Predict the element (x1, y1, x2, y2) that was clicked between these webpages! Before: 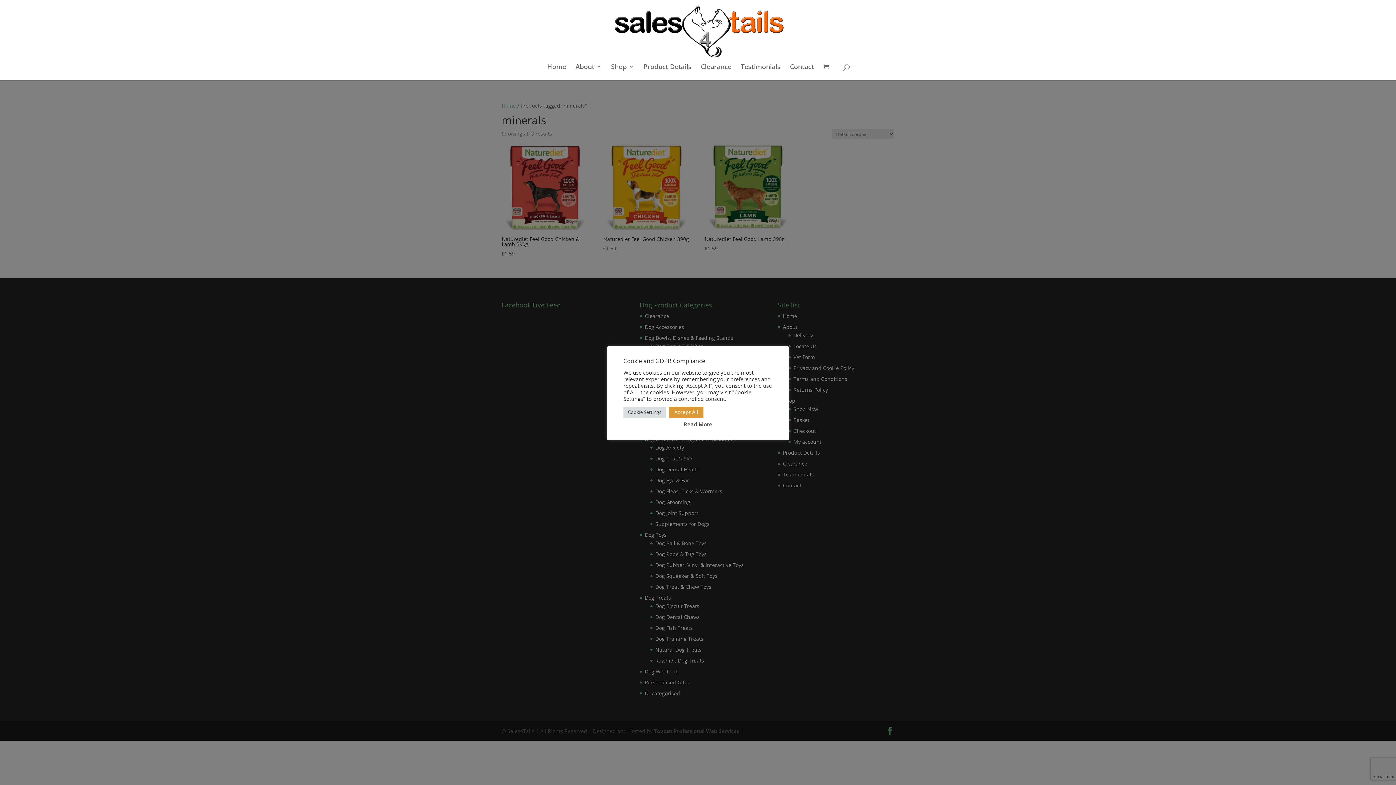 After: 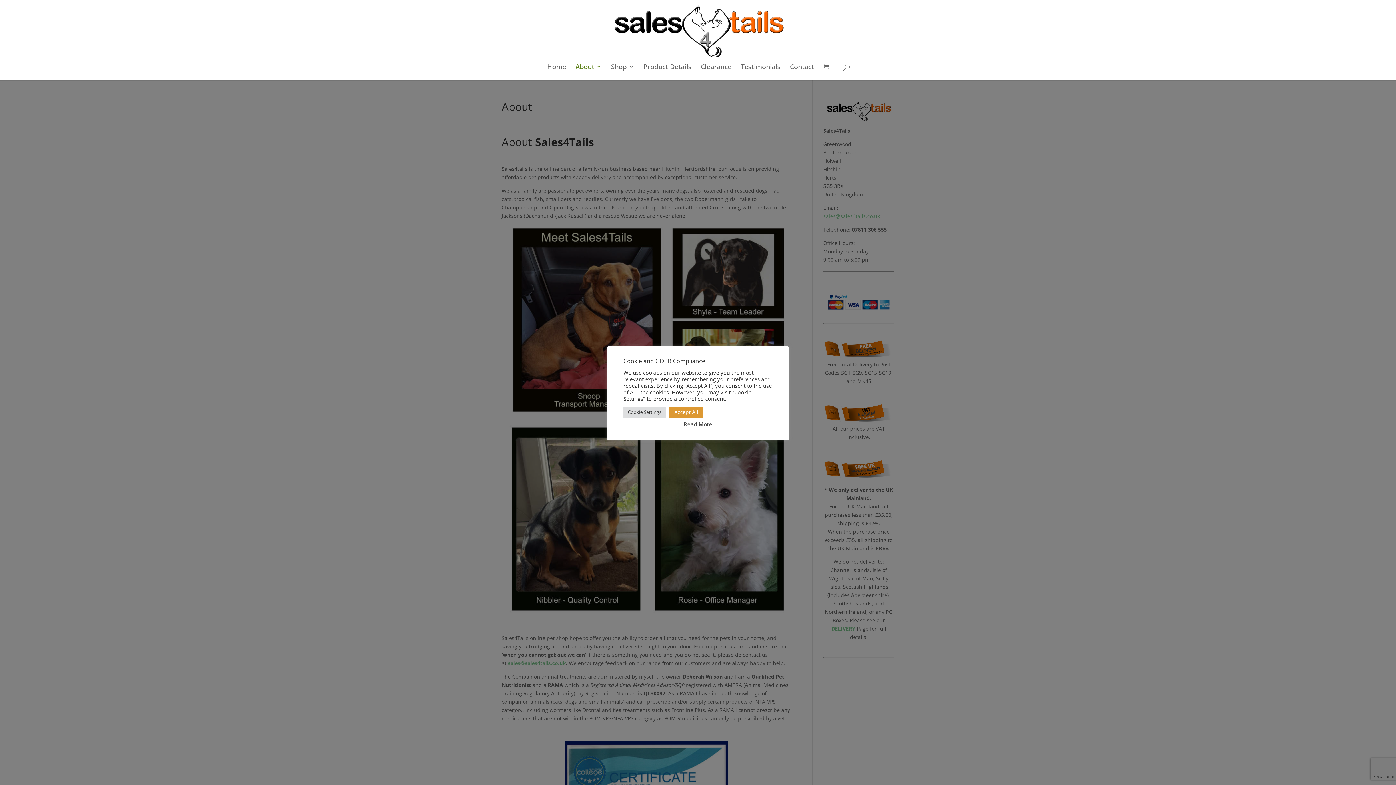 Action: label: About bbox: (575, 64, 601, 80)